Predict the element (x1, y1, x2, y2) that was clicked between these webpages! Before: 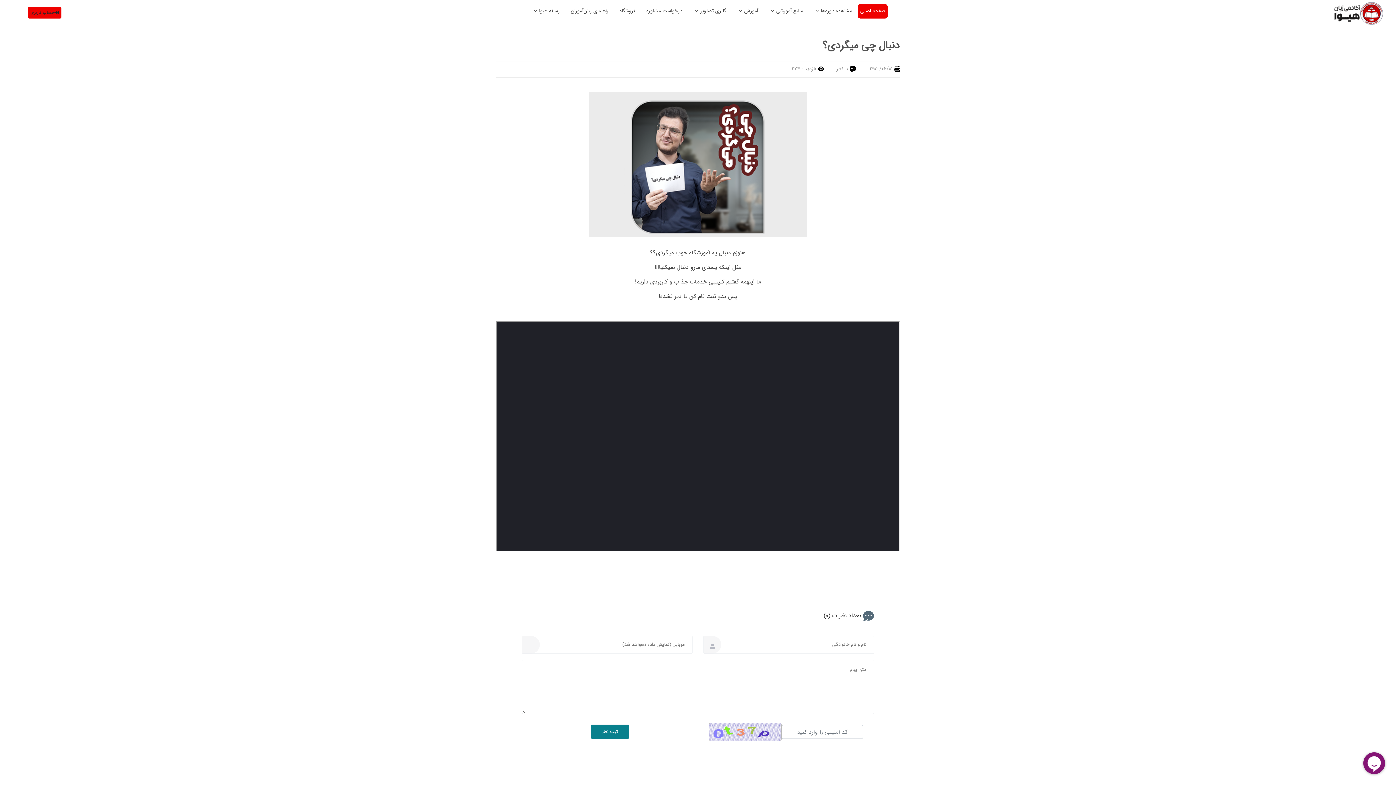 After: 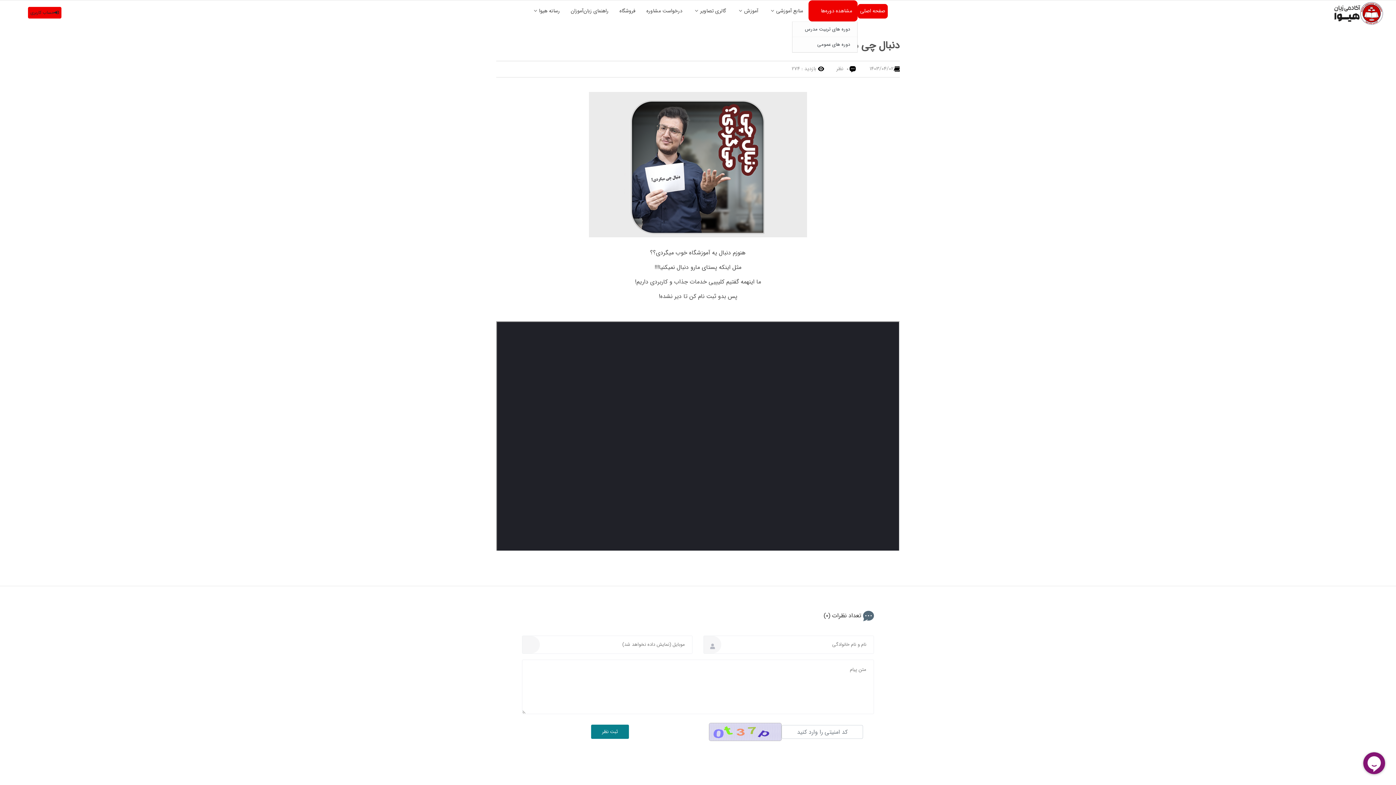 Action: label: مشاهده دوره‌ها bbox: (808, 0, 857, 21)